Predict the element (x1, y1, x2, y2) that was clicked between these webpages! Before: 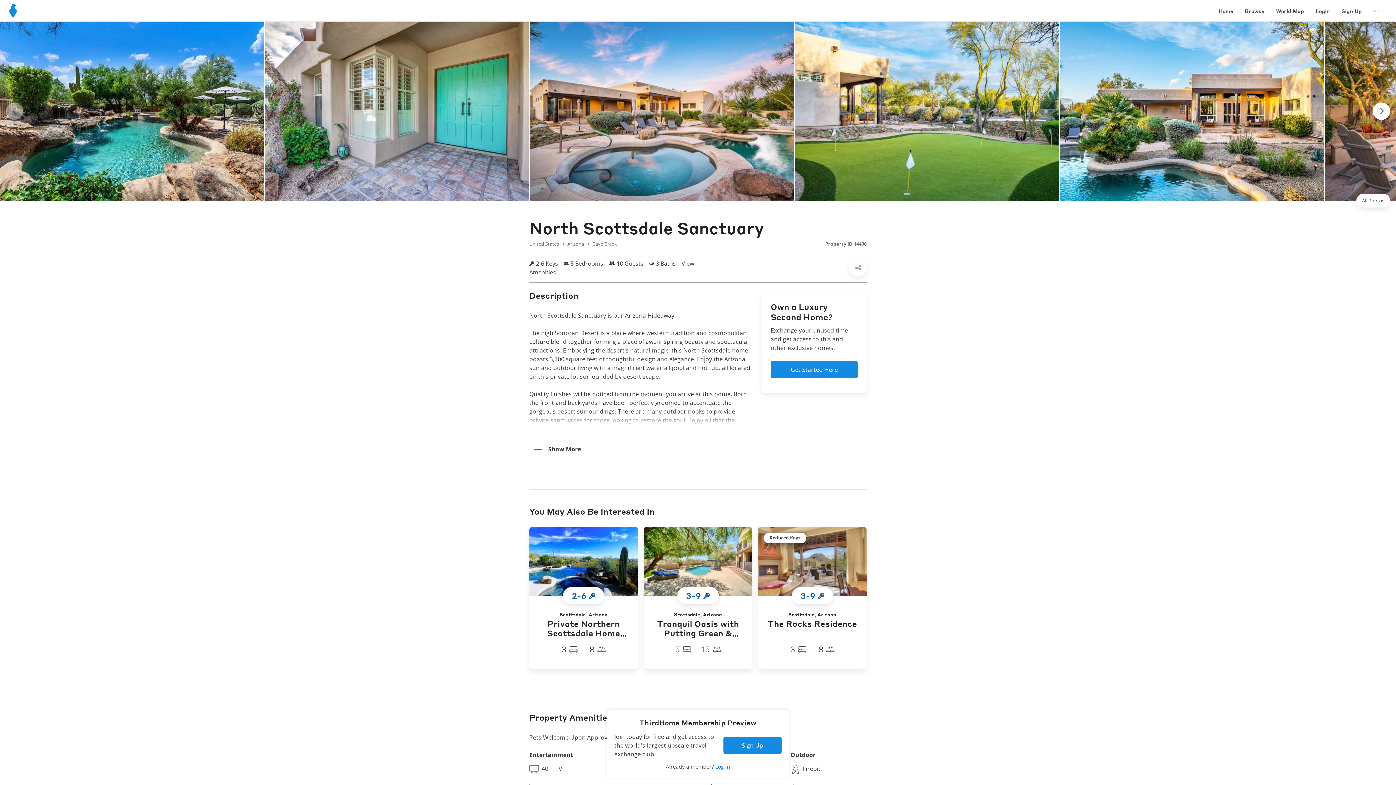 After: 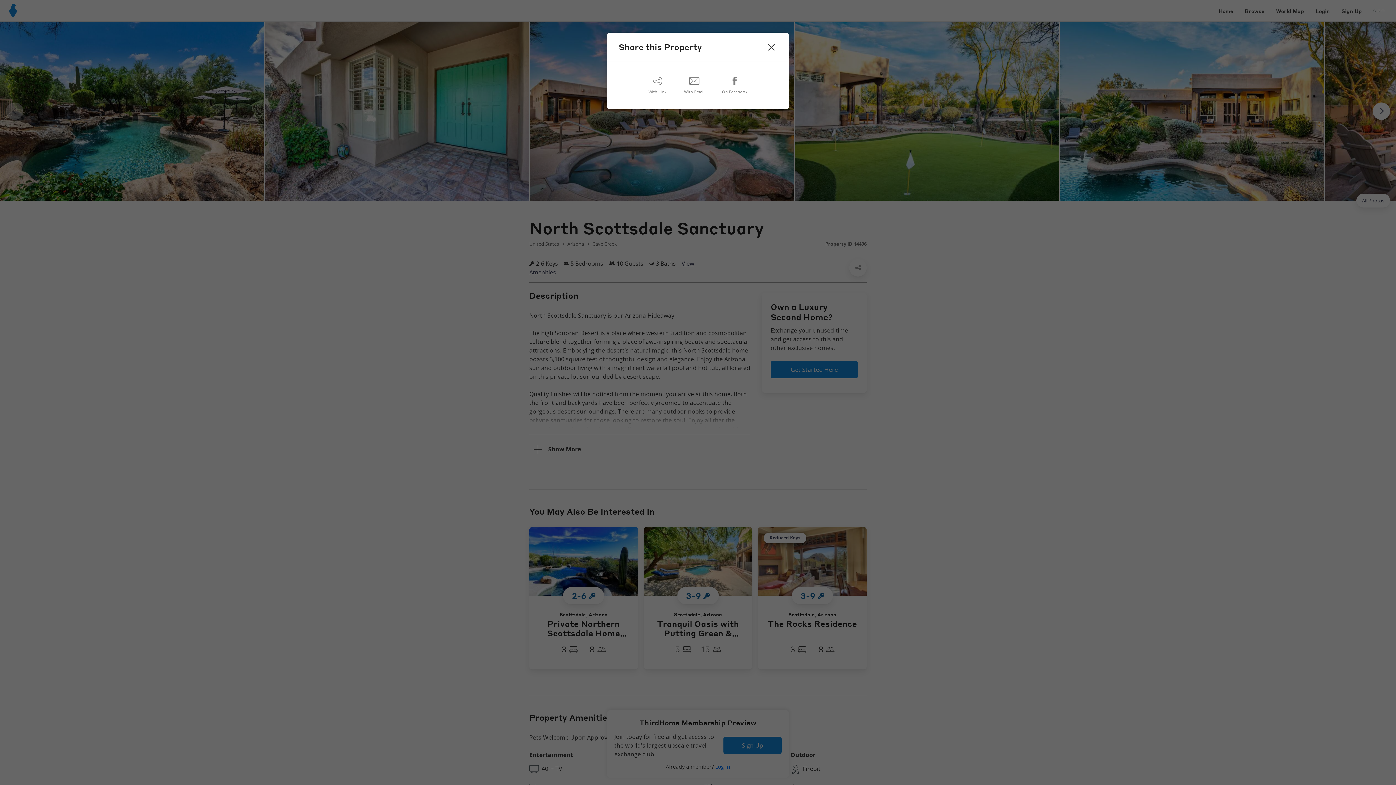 Action: bbox: (849, 259, 866, 276)